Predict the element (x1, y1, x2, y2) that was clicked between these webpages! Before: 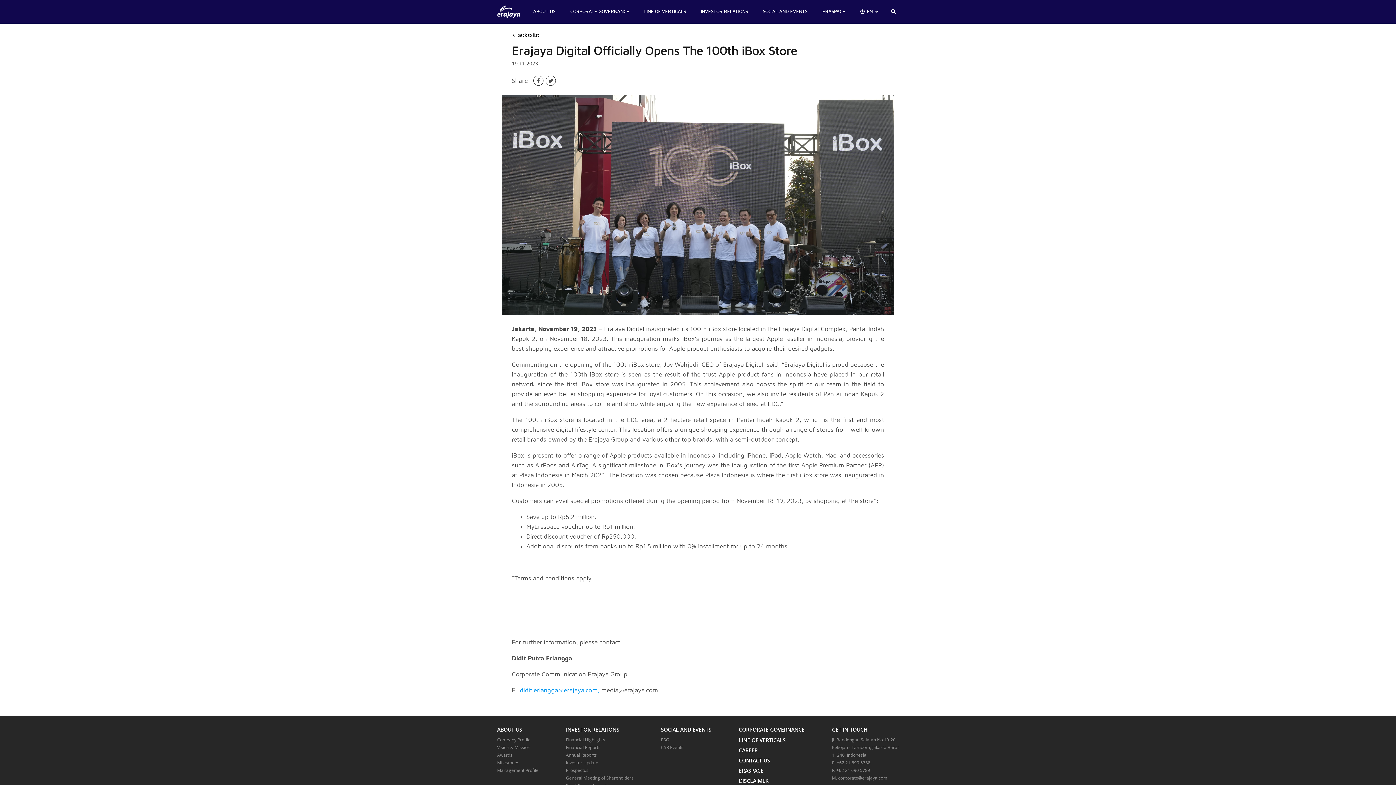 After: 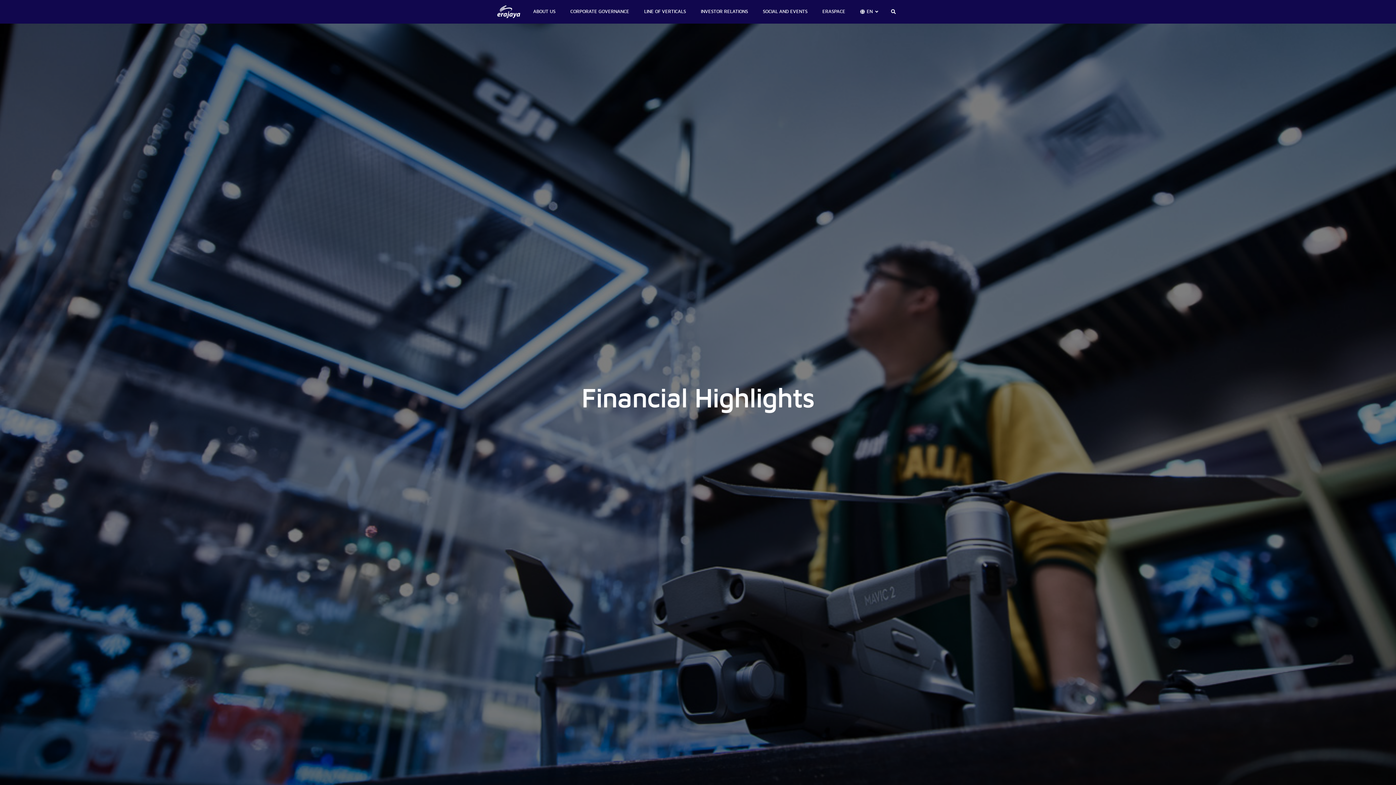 Action: bbox: (566, 736, 633, 743) label: Financial Highlights